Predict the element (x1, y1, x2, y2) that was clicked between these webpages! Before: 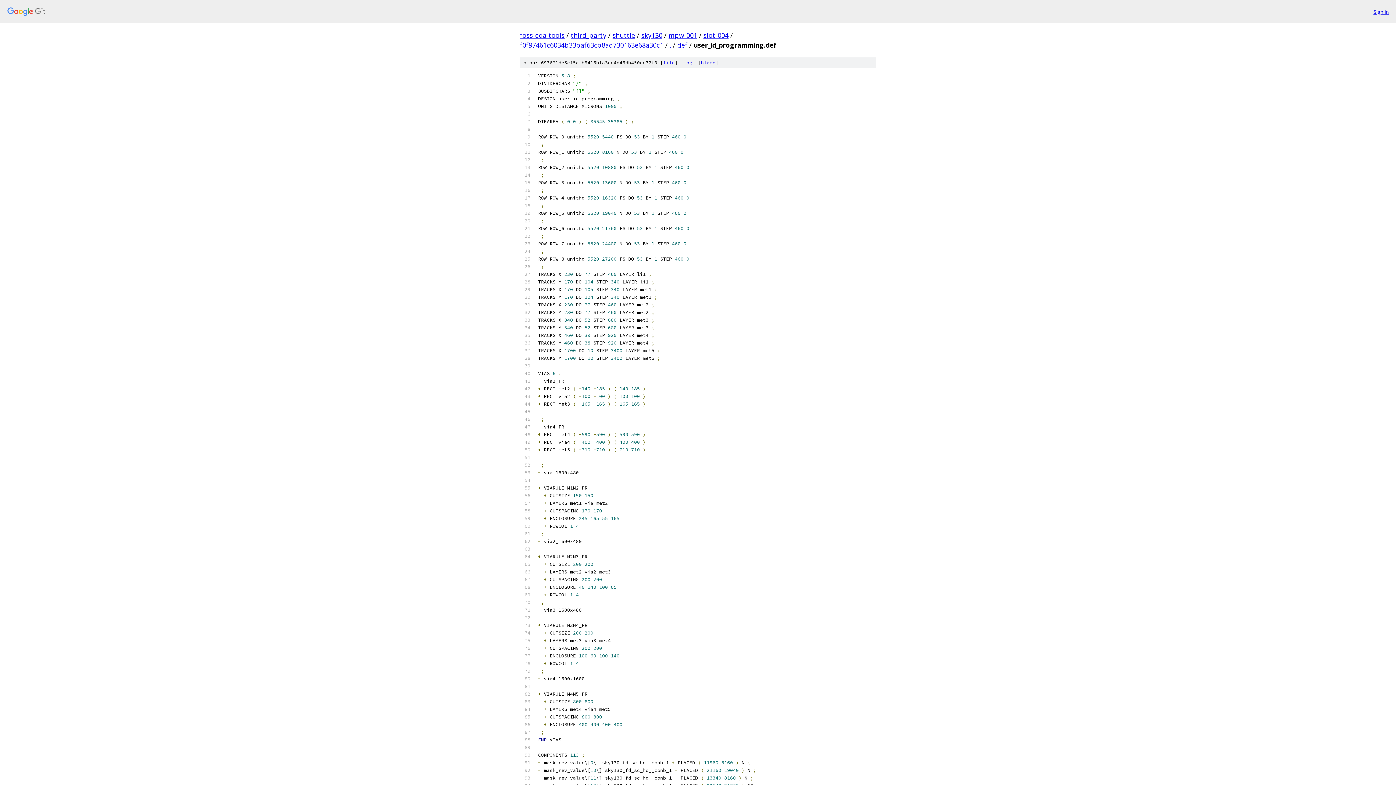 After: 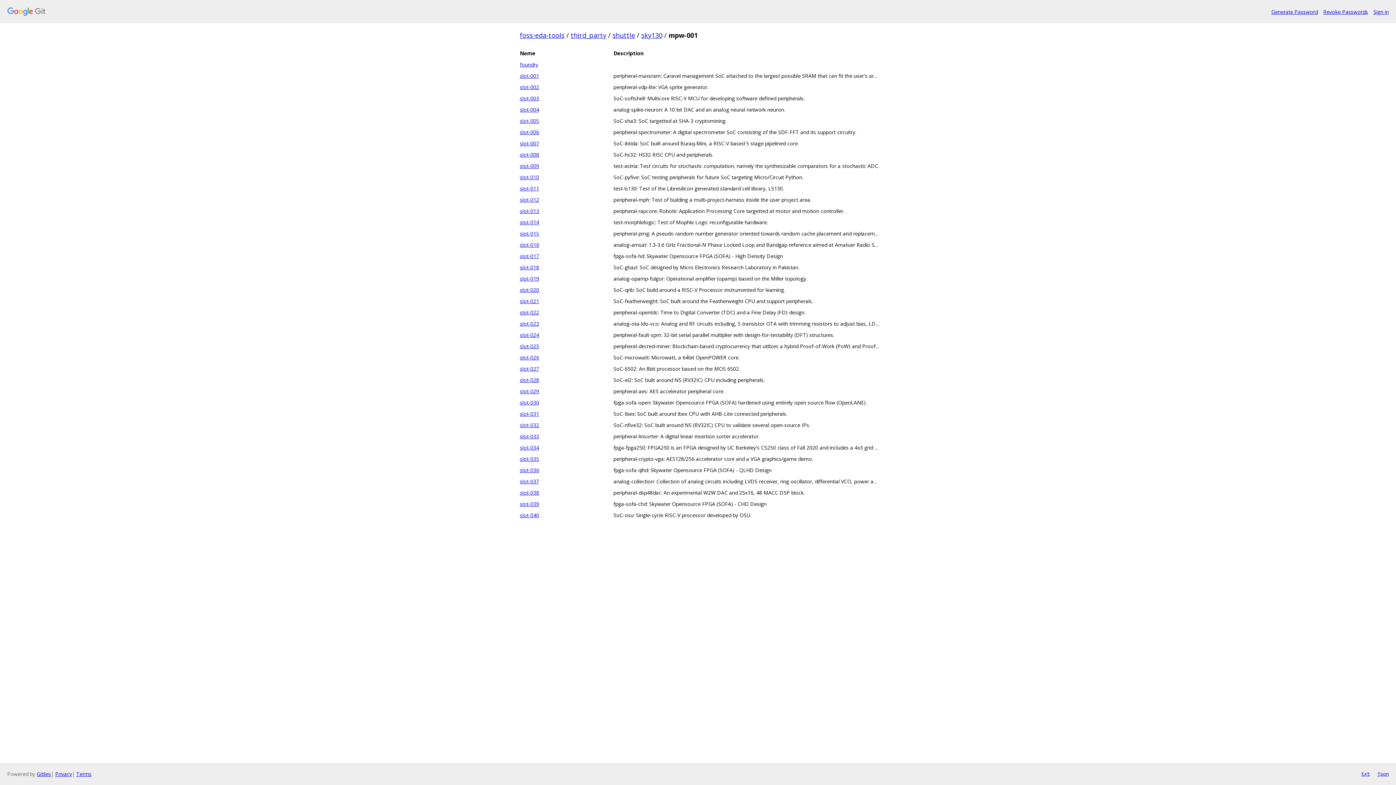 Action: bbox: (668, 30, 697, 39) label: mpw-001